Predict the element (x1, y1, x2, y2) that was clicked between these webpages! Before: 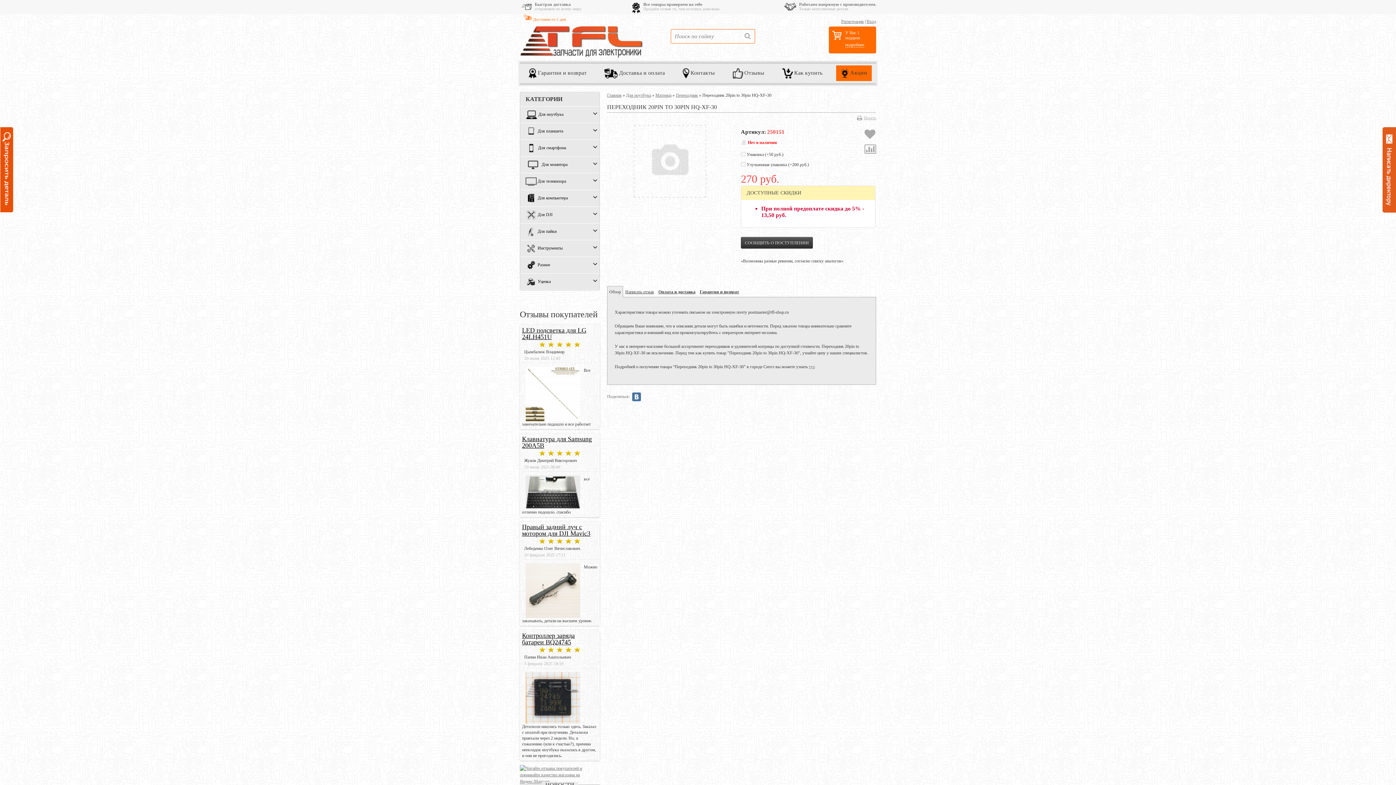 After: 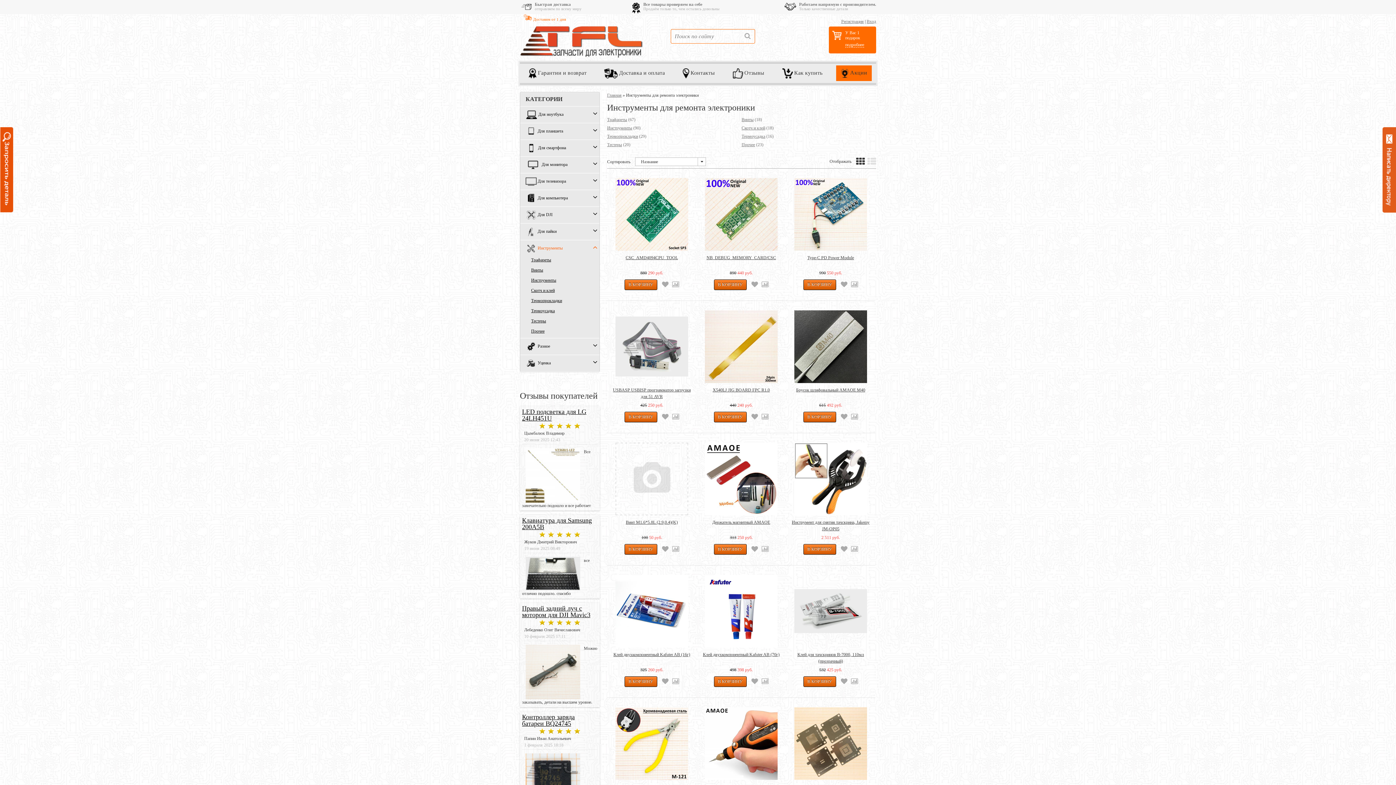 Action: bbox: (525, 240, 599, 256) label: Инструменты